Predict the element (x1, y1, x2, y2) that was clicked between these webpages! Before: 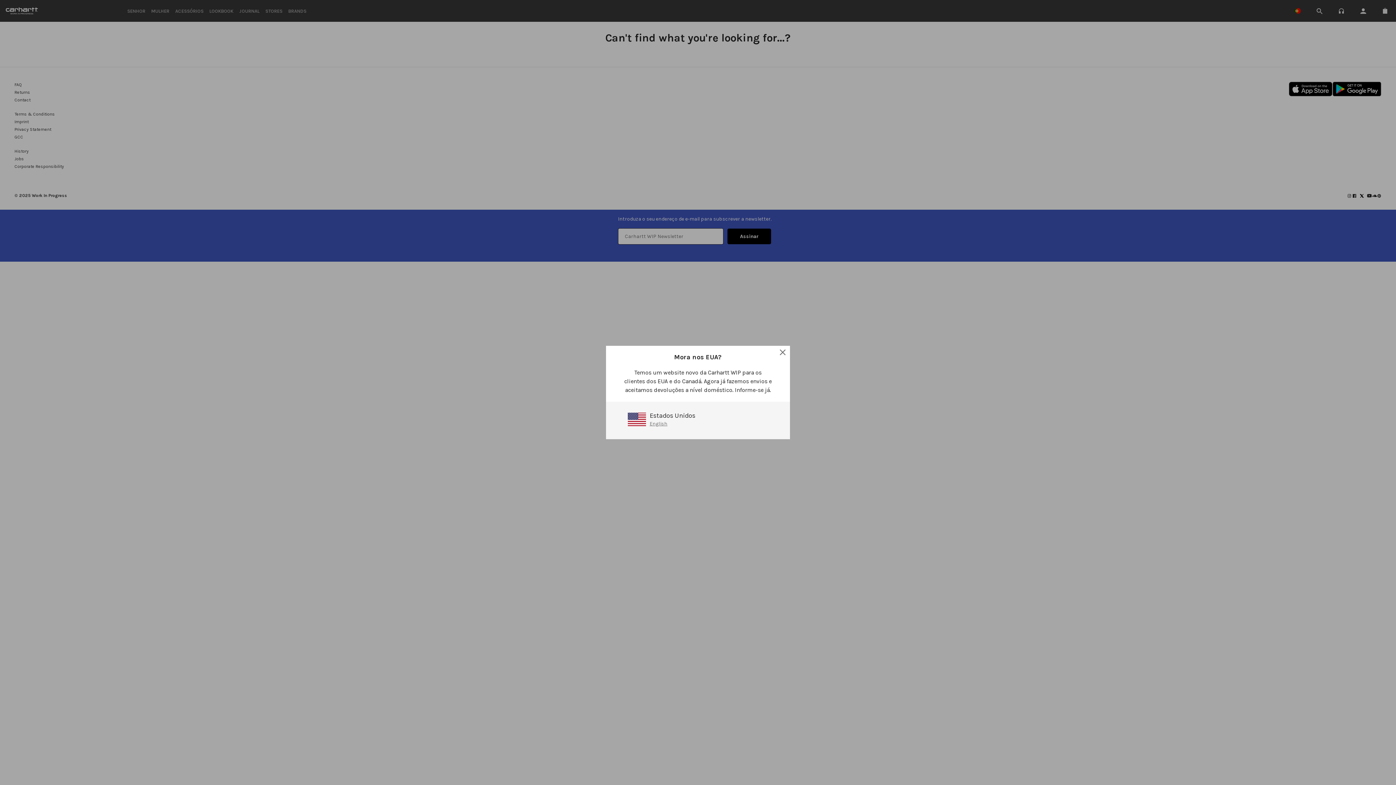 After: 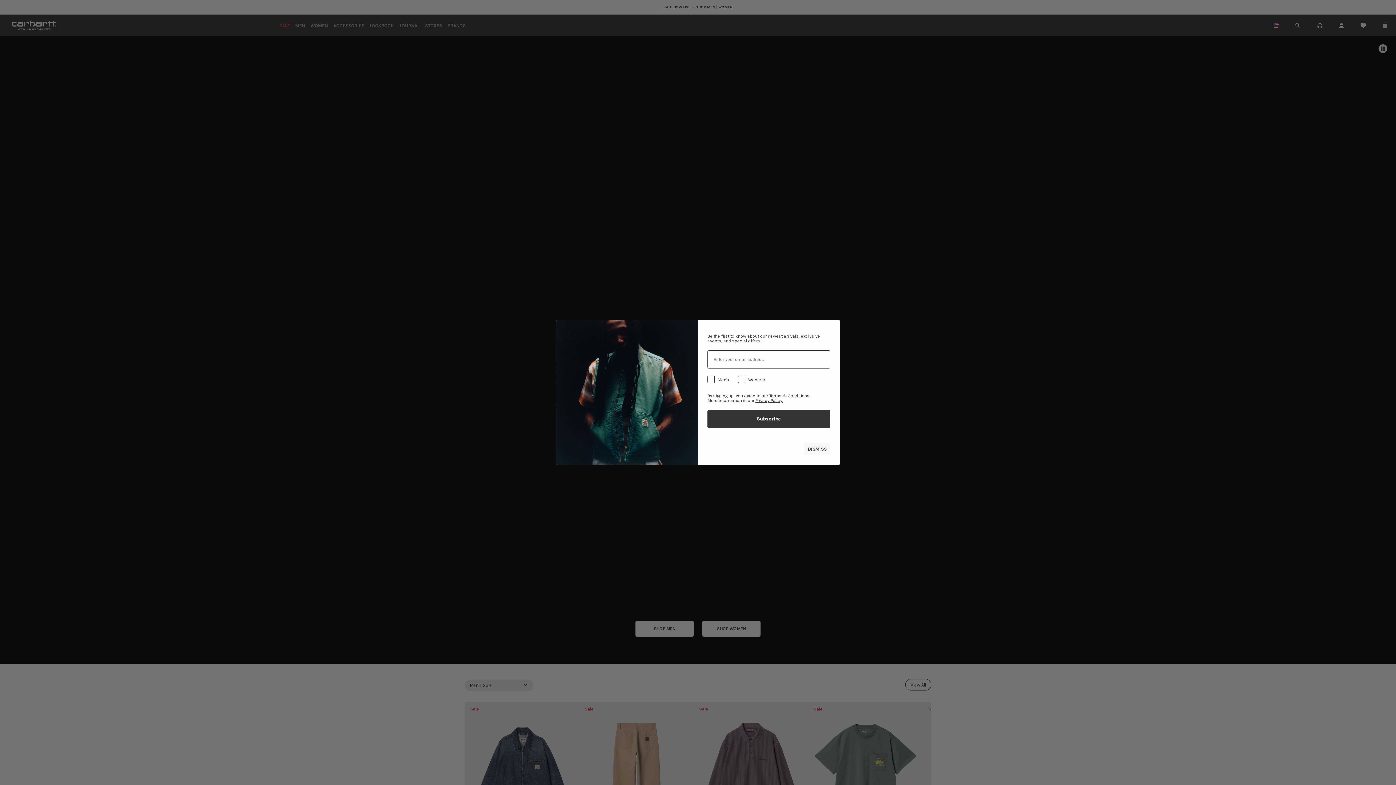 Action: bbox: (649, 420, 667, 427) label: English